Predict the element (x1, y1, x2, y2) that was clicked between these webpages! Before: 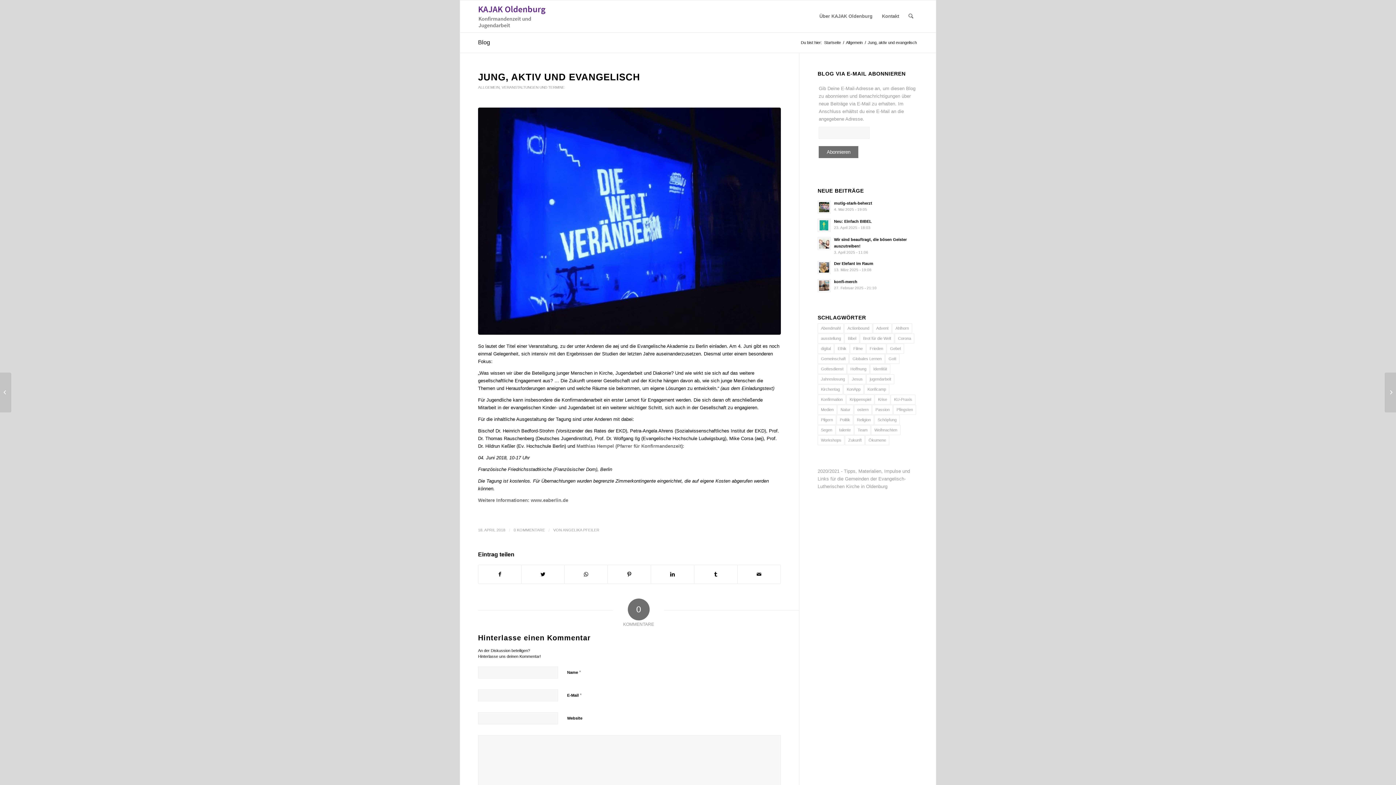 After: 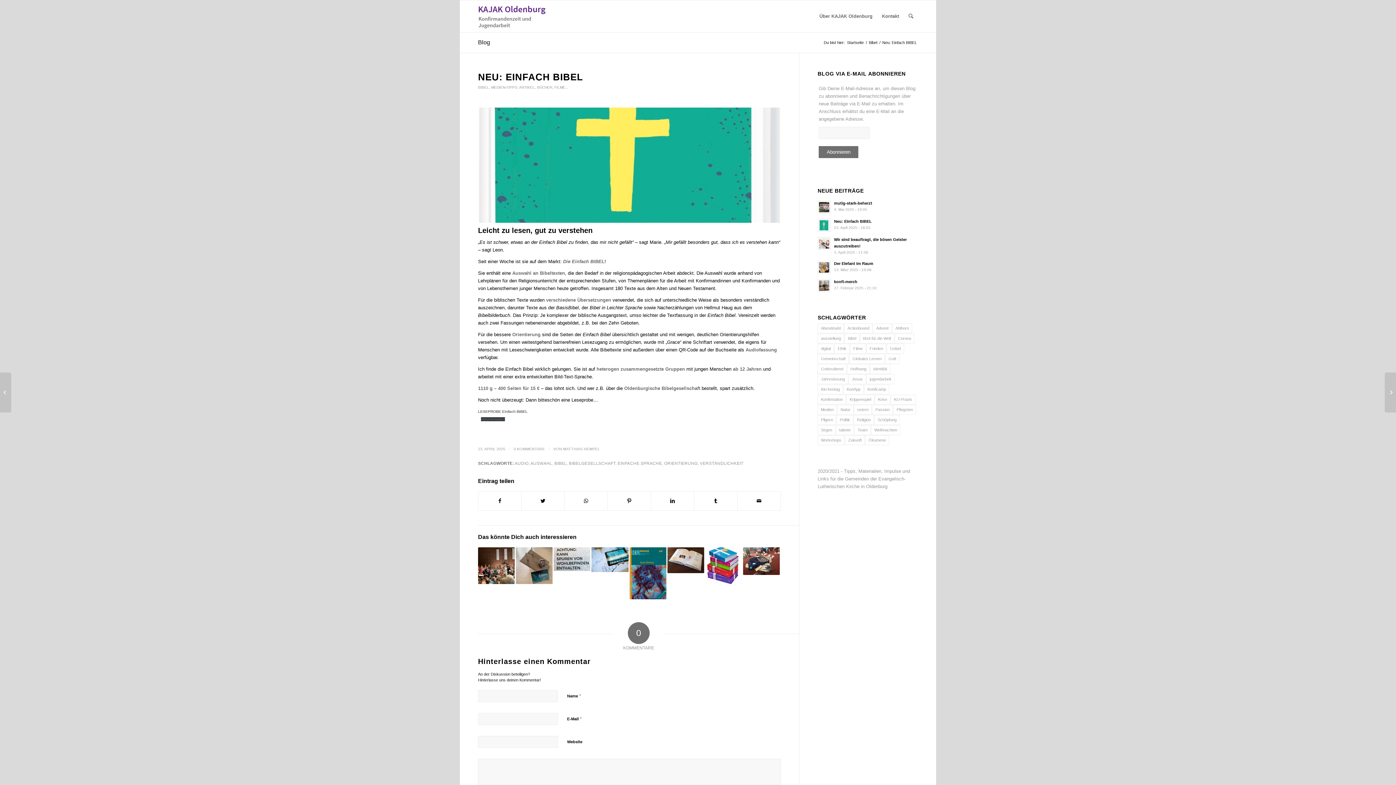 Action: bbox: (817, 217, 918, 232) label: Neu: Einfach BIBEL
23. April 2025 - 18:03